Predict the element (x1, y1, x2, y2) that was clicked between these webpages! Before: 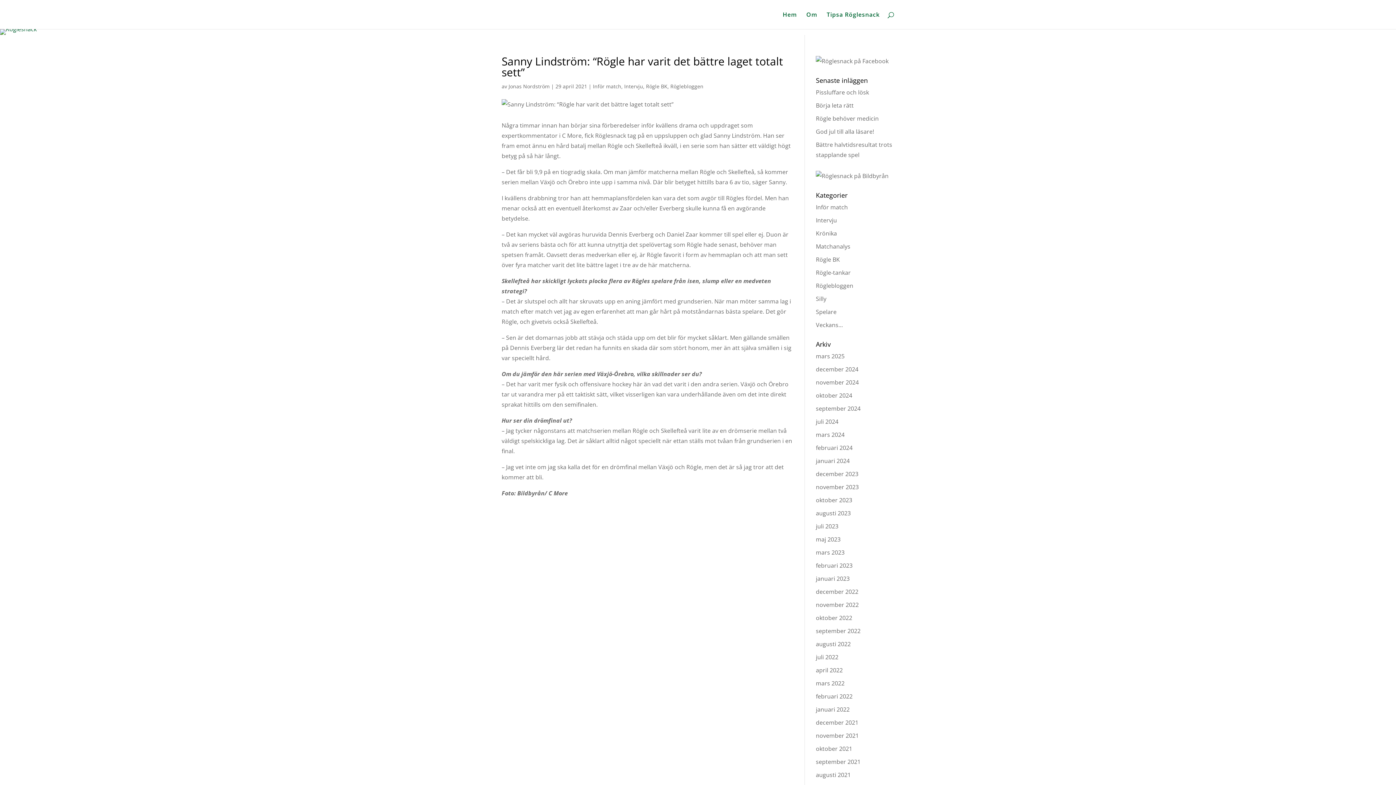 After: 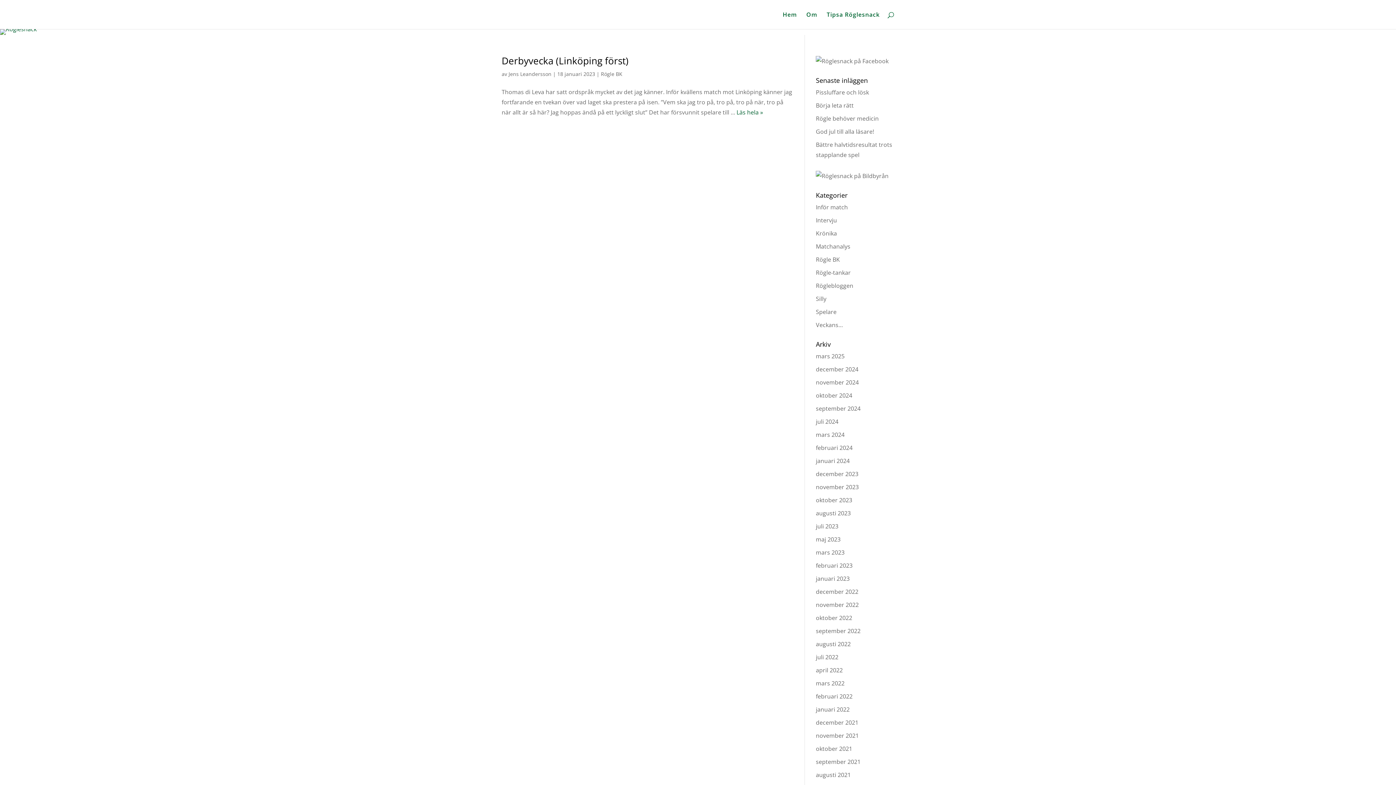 Action: label: januari 2023 bbox: (816, 574, 849, 582)